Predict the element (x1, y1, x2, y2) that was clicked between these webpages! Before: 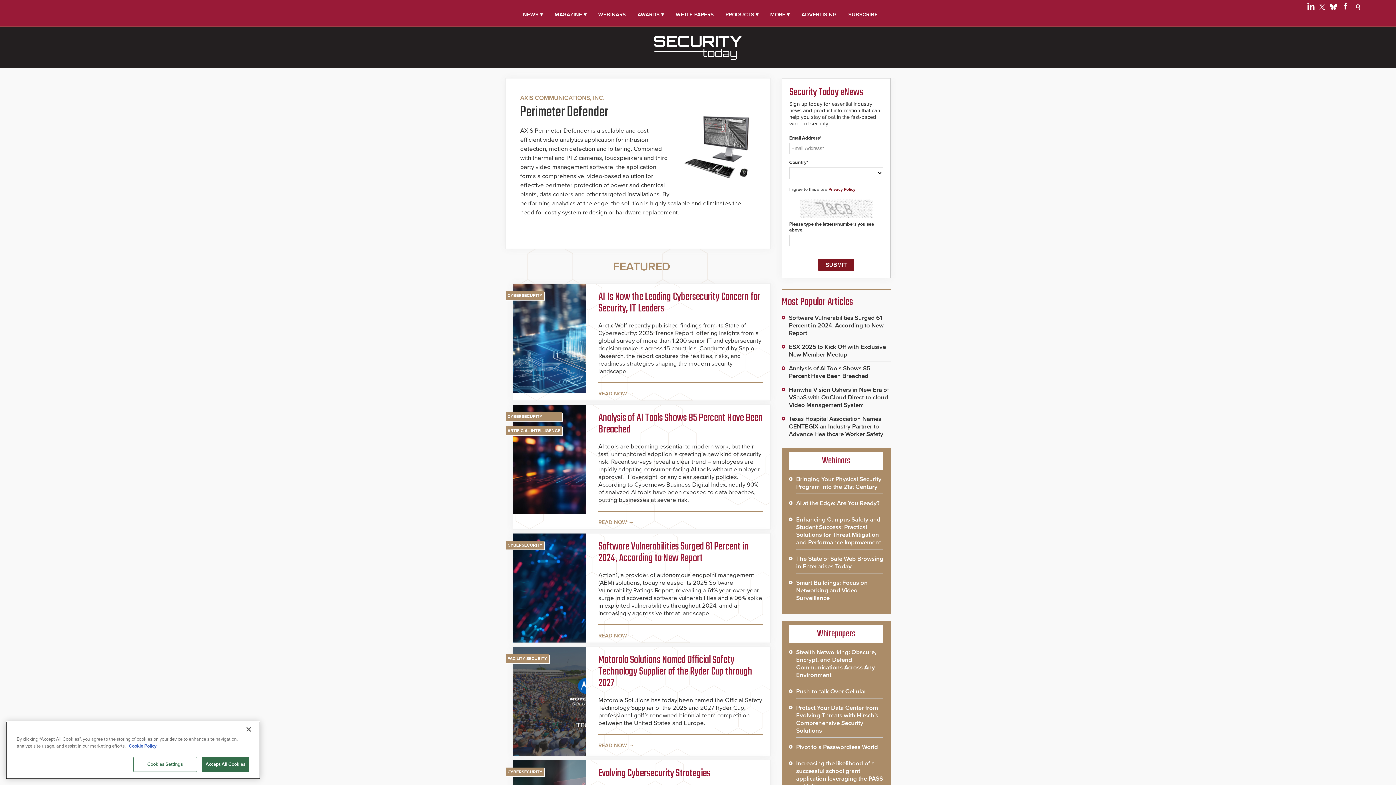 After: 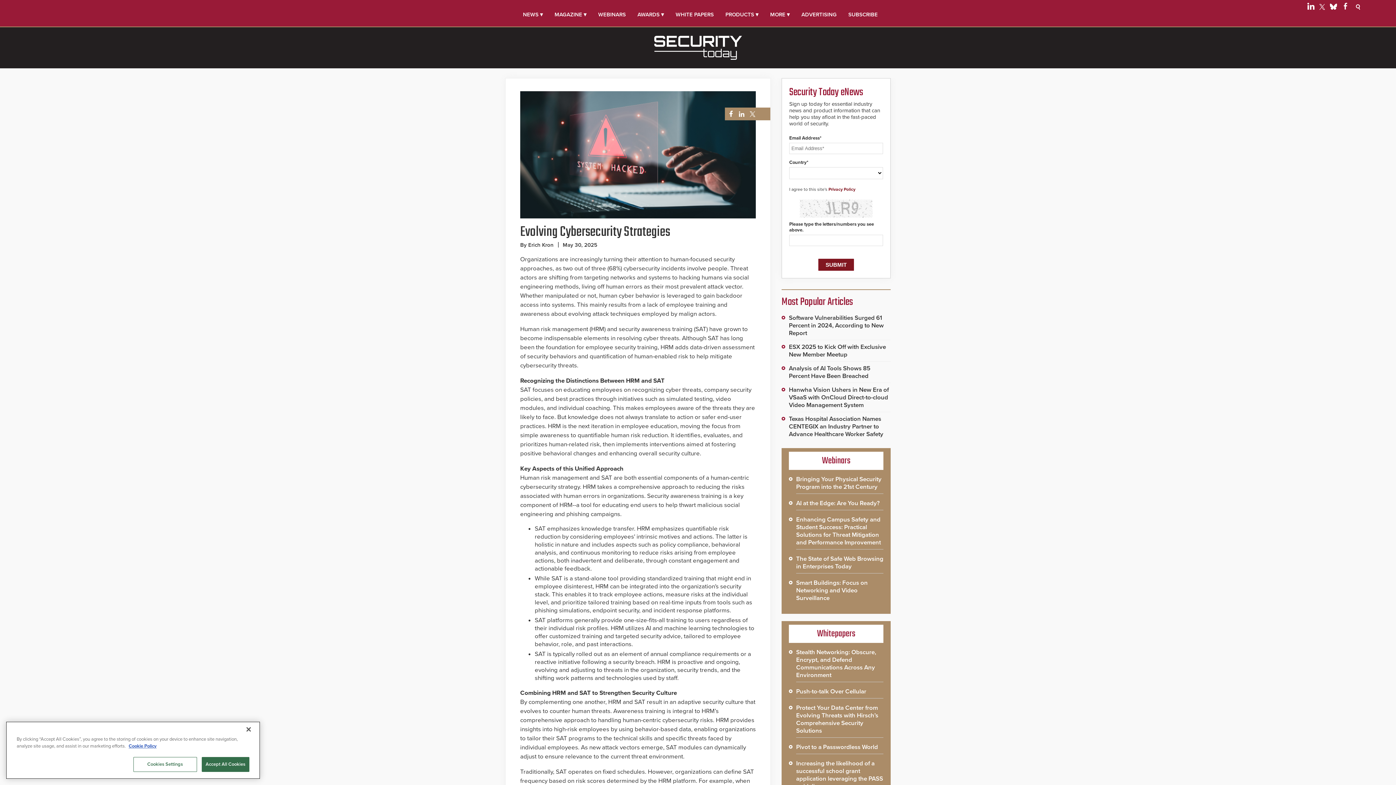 Action: label: Evolving Cybersecurity Strategies bbox: (513, 768, 763, 779)